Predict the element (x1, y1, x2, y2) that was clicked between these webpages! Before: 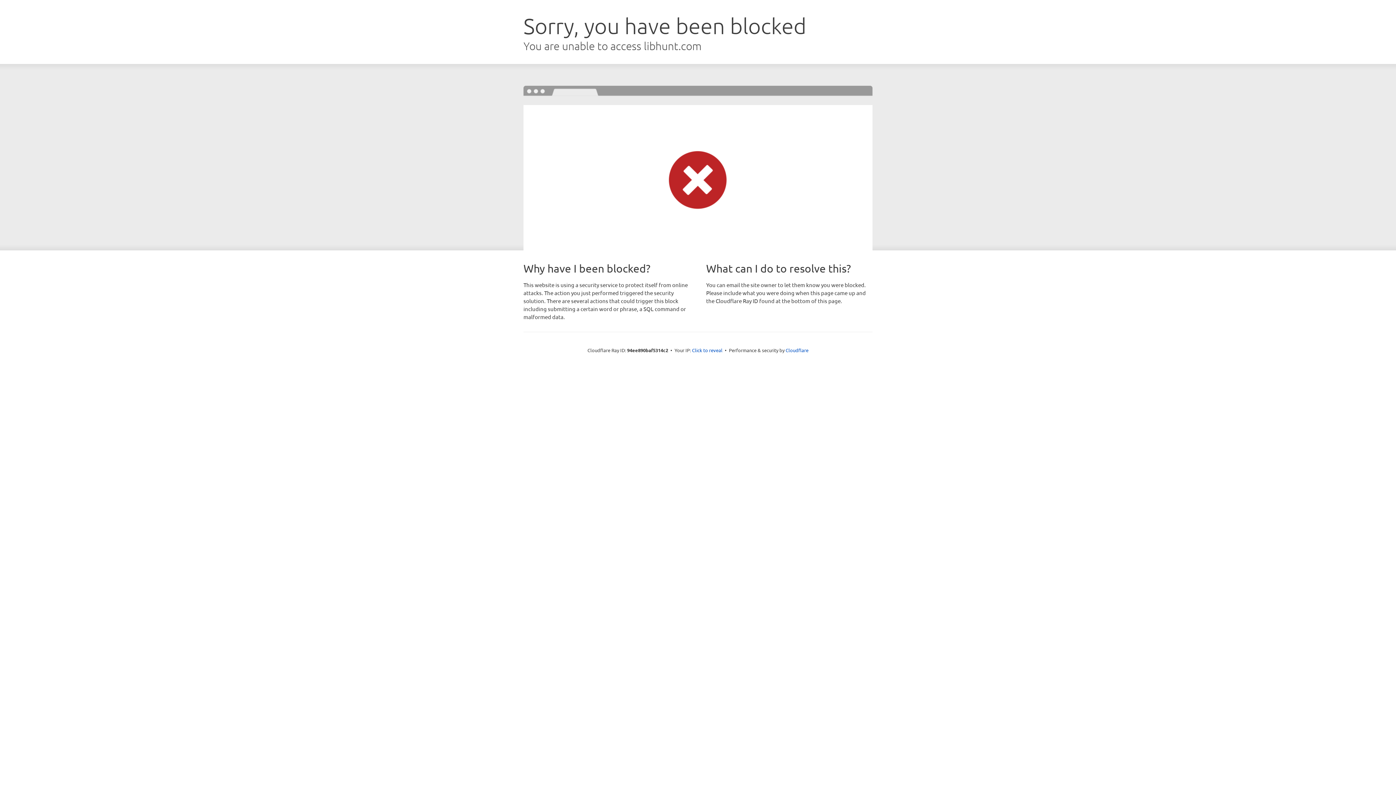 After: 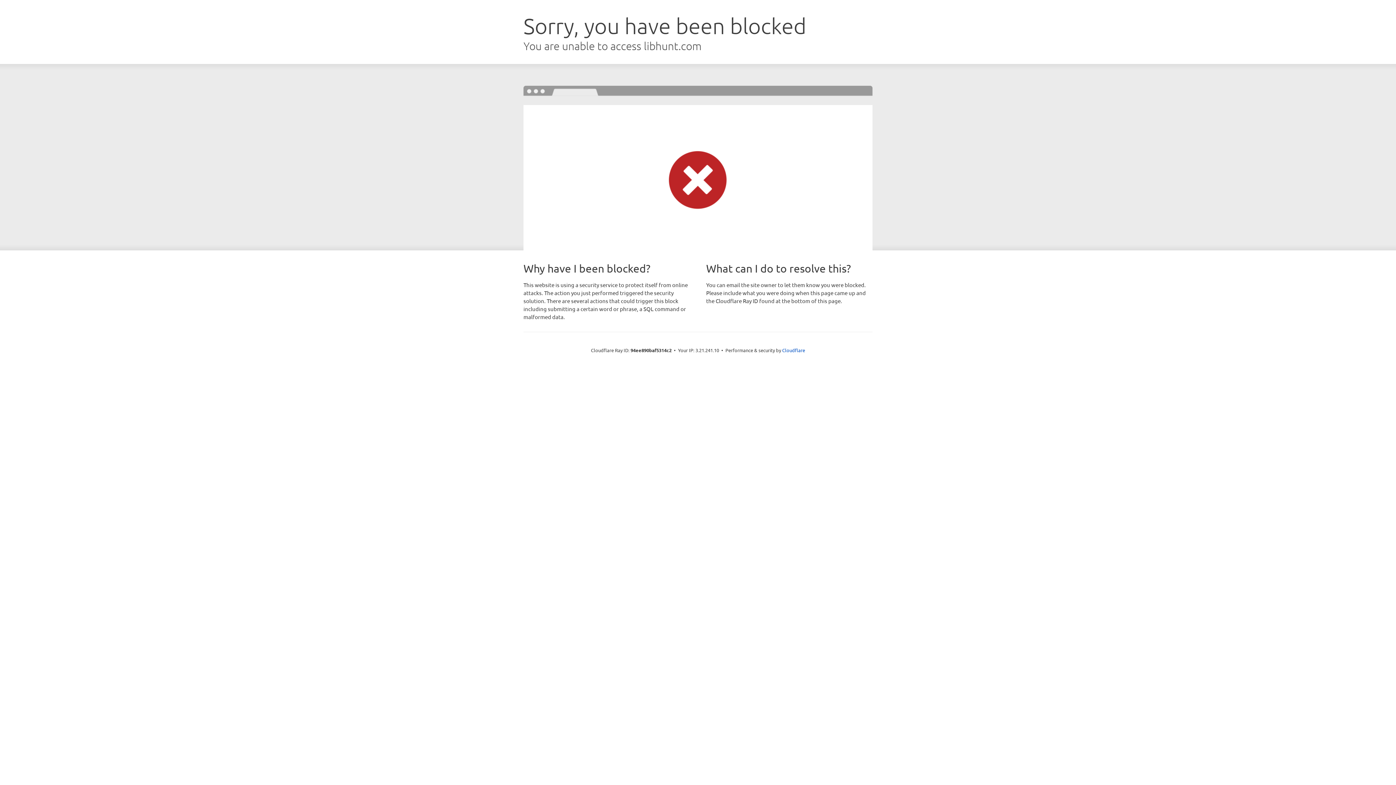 Action: bbox: (692, 346, 722, 353) label: Click to reveal